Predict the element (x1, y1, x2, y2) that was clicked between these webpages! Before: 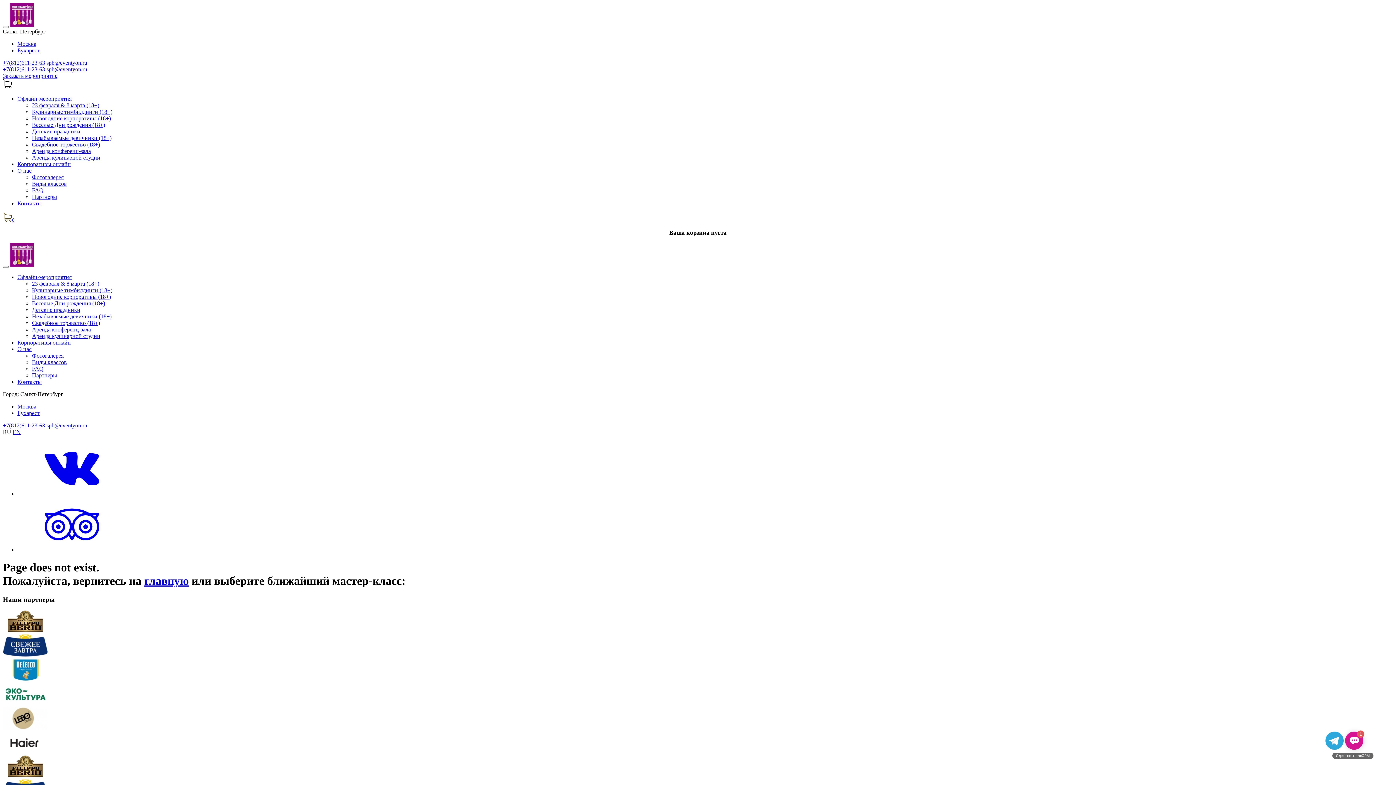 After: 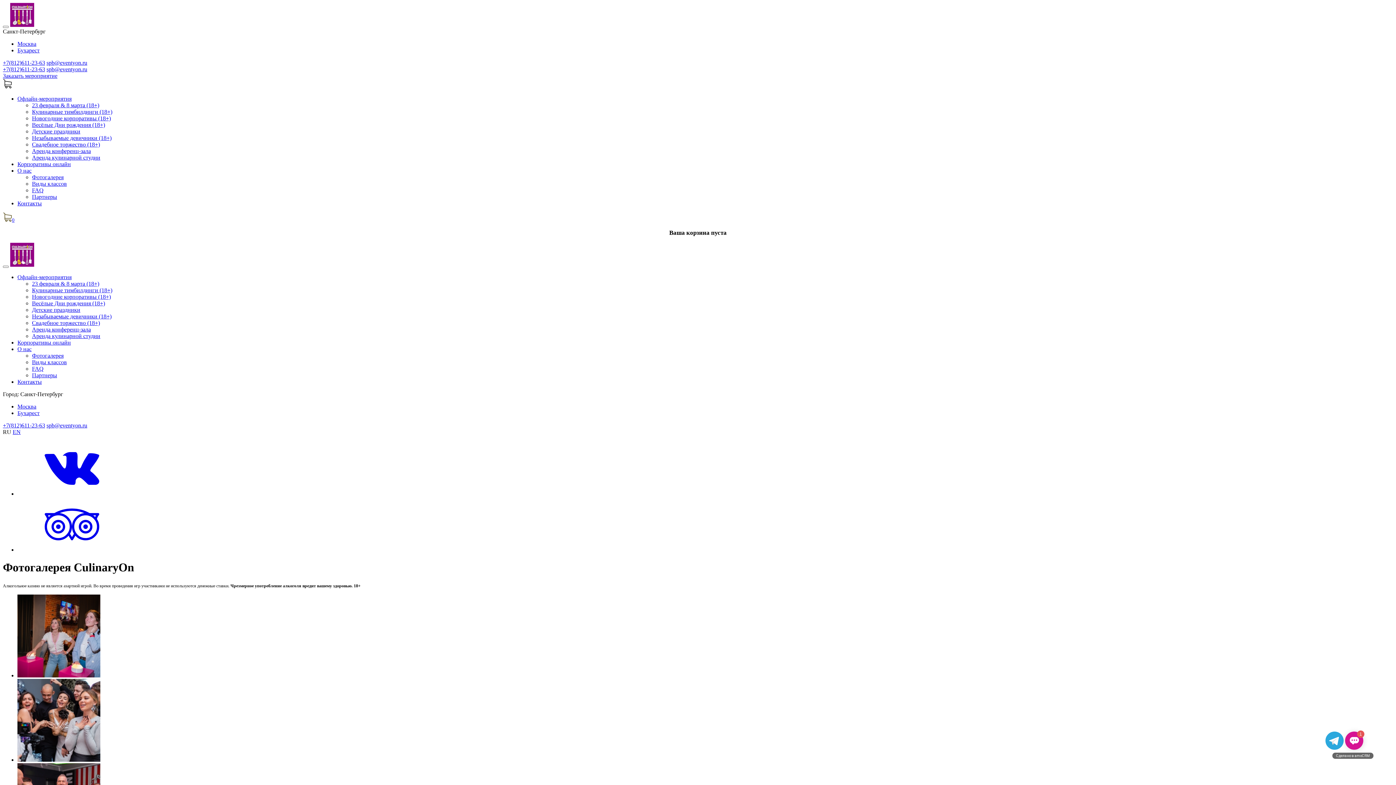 Action: bbox: (32, 174, 63, 180) label: Фотогалерея